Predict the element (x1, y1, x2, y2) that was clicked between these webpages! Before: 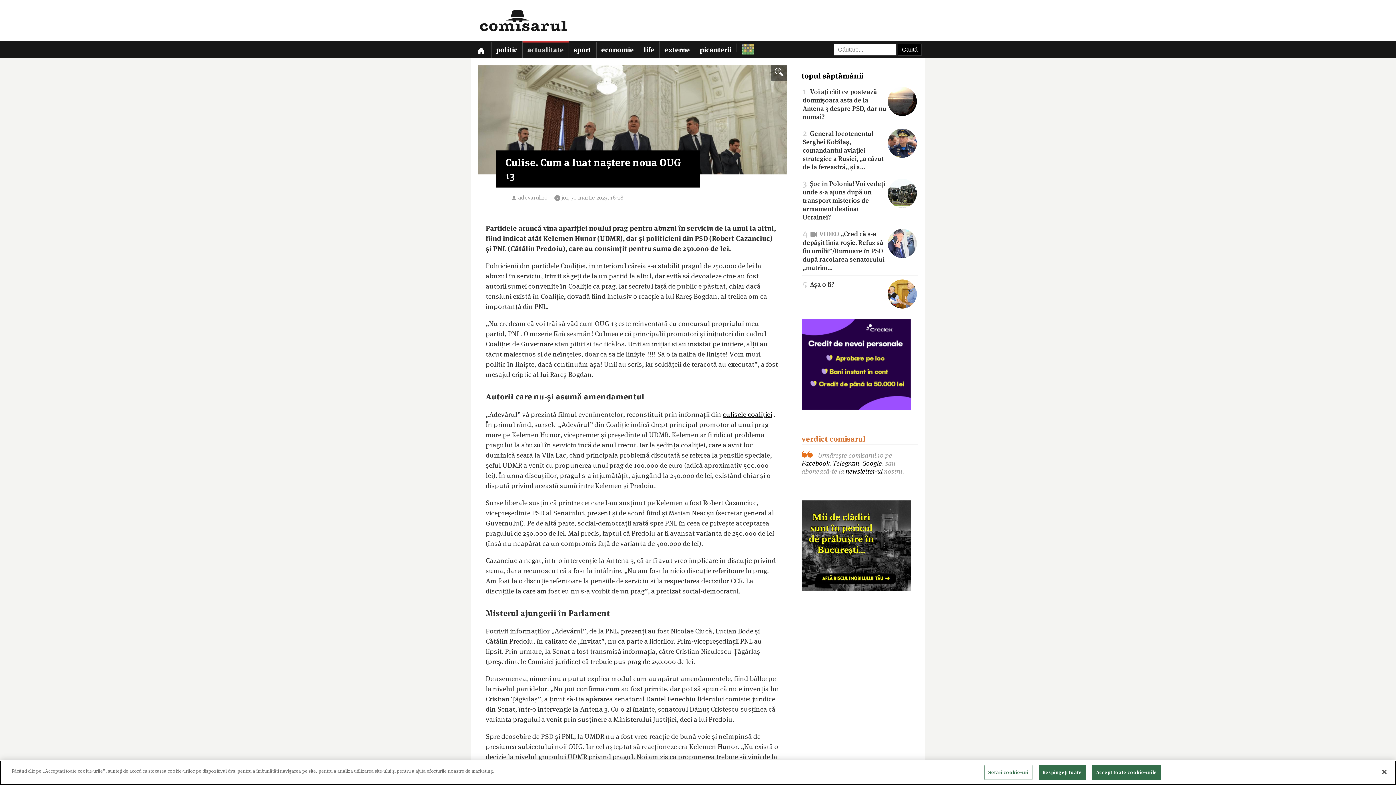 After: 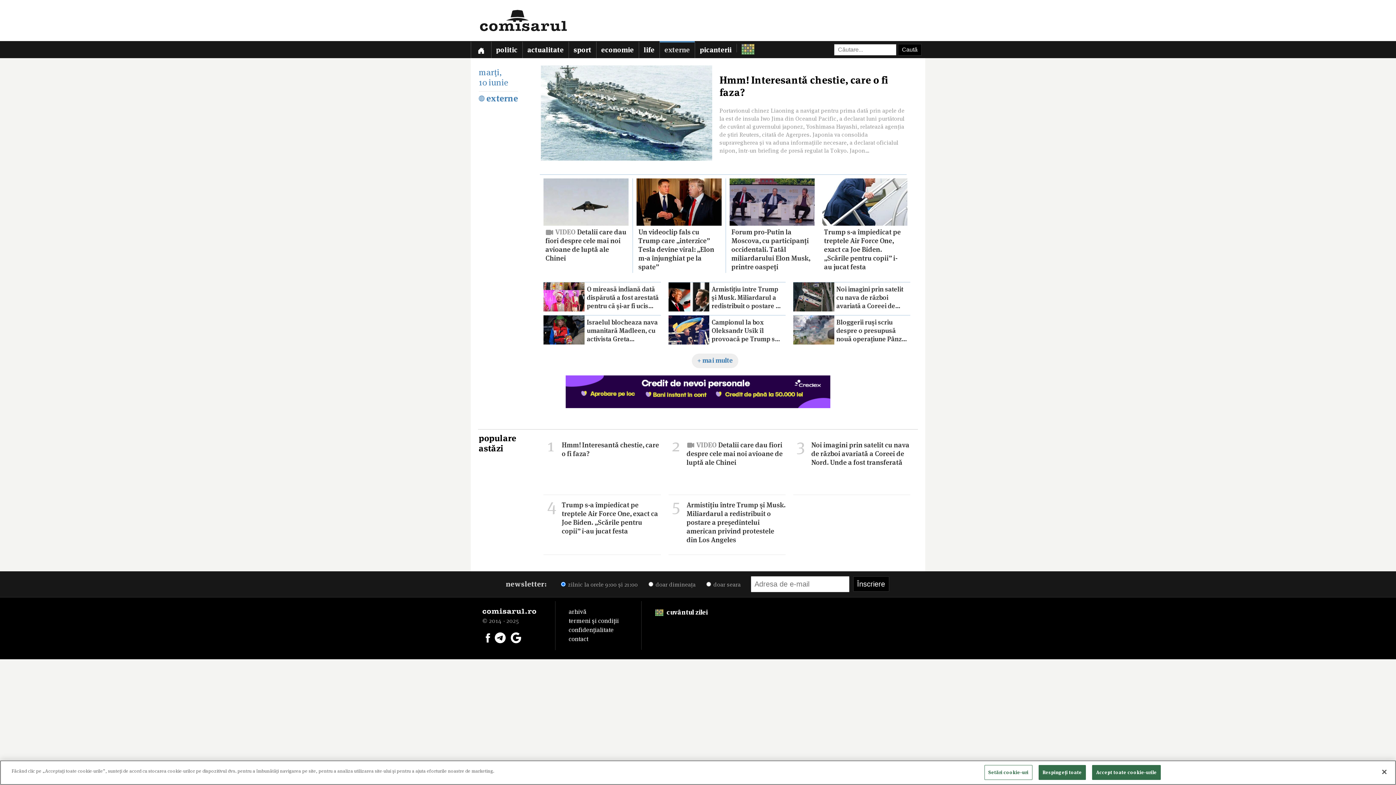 Action: label: externe bbox: (659, 41, 694, 58)